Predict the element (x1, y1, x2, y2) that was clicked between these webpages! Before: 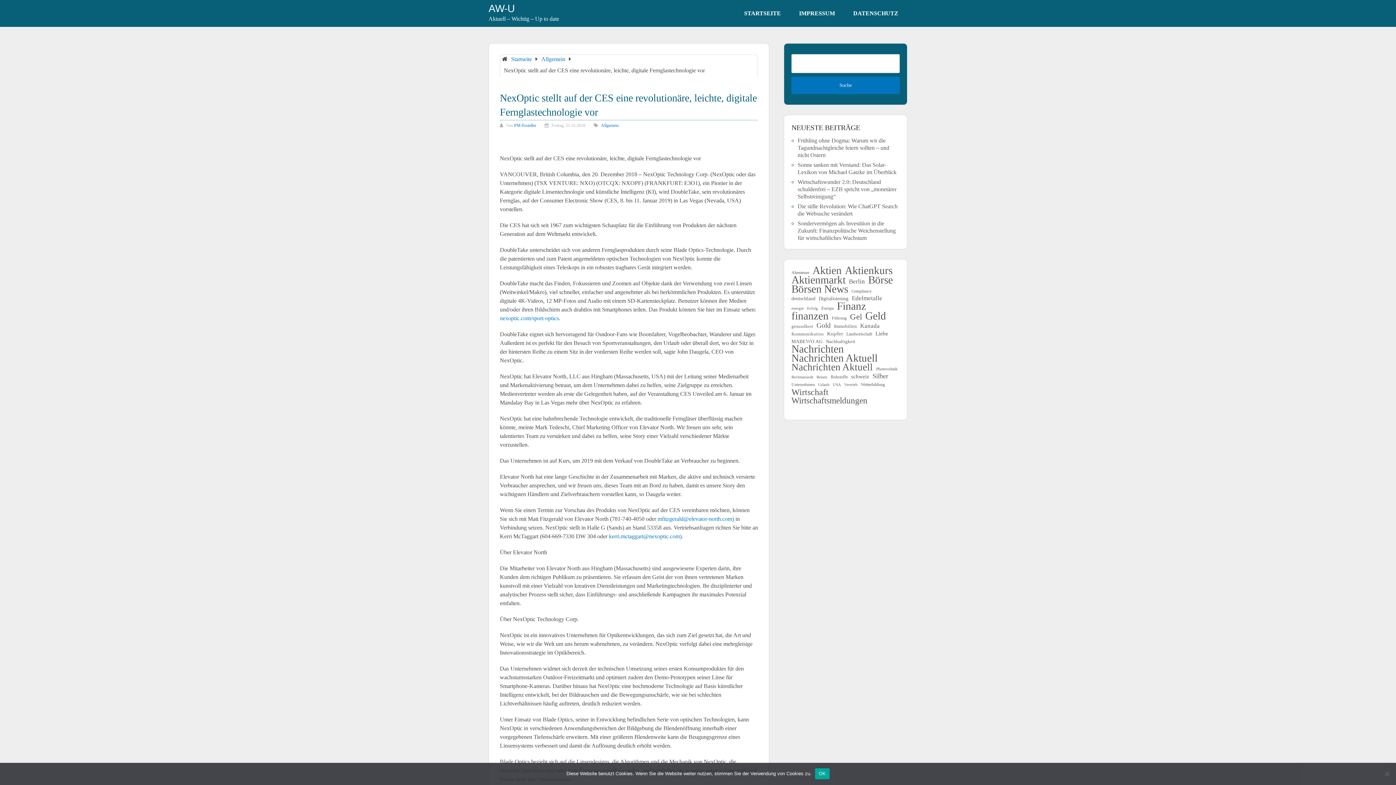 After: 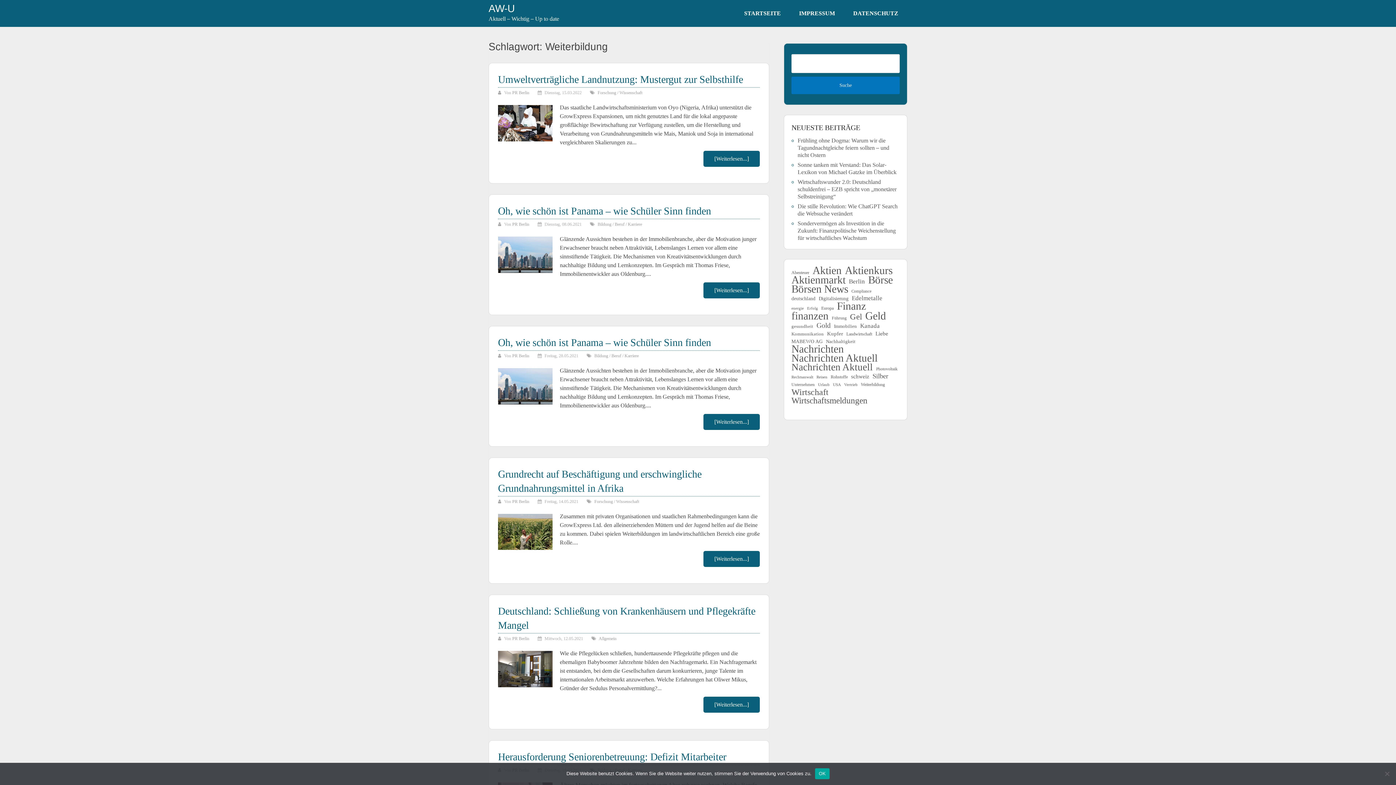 Action: bbox: (861, 381, 885, 388) label: Weiterbildung (107 Einträge)